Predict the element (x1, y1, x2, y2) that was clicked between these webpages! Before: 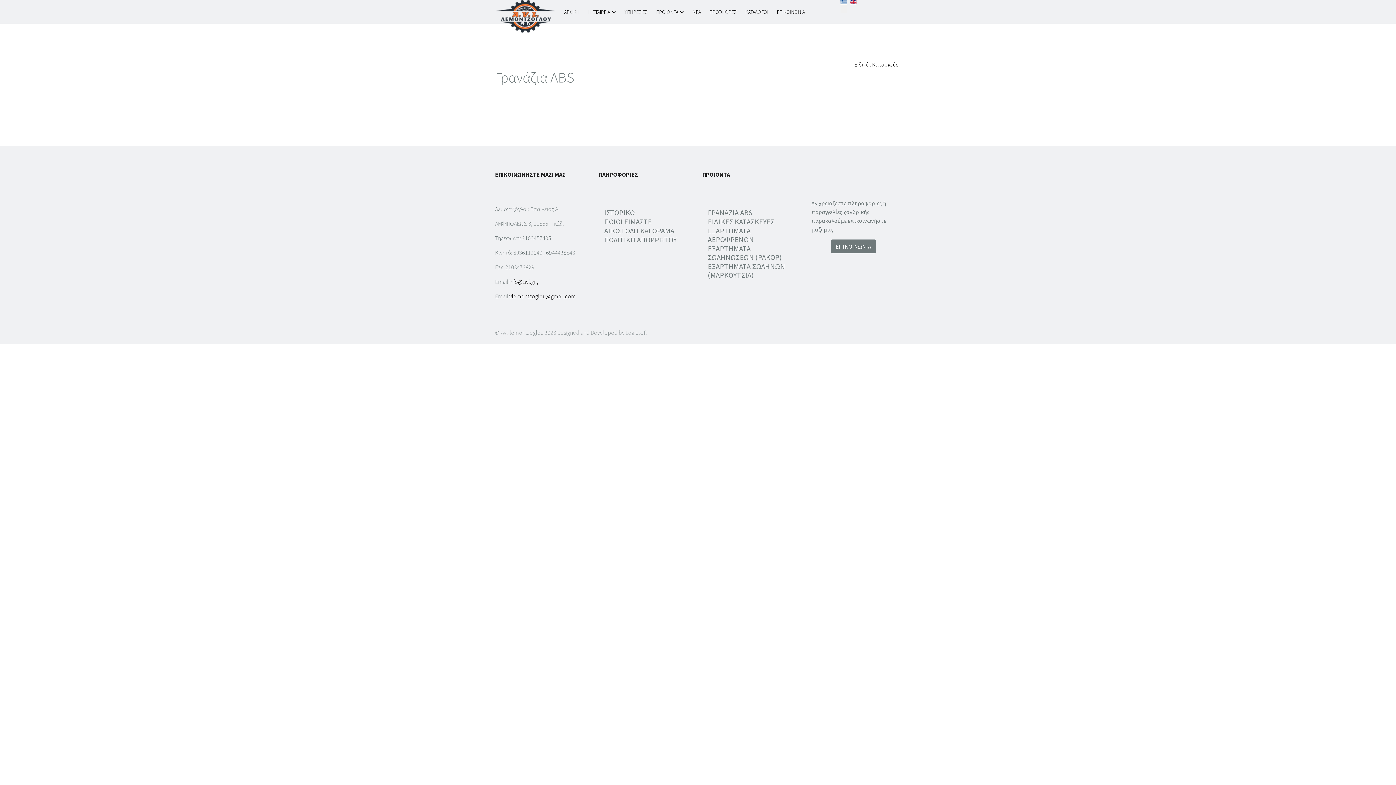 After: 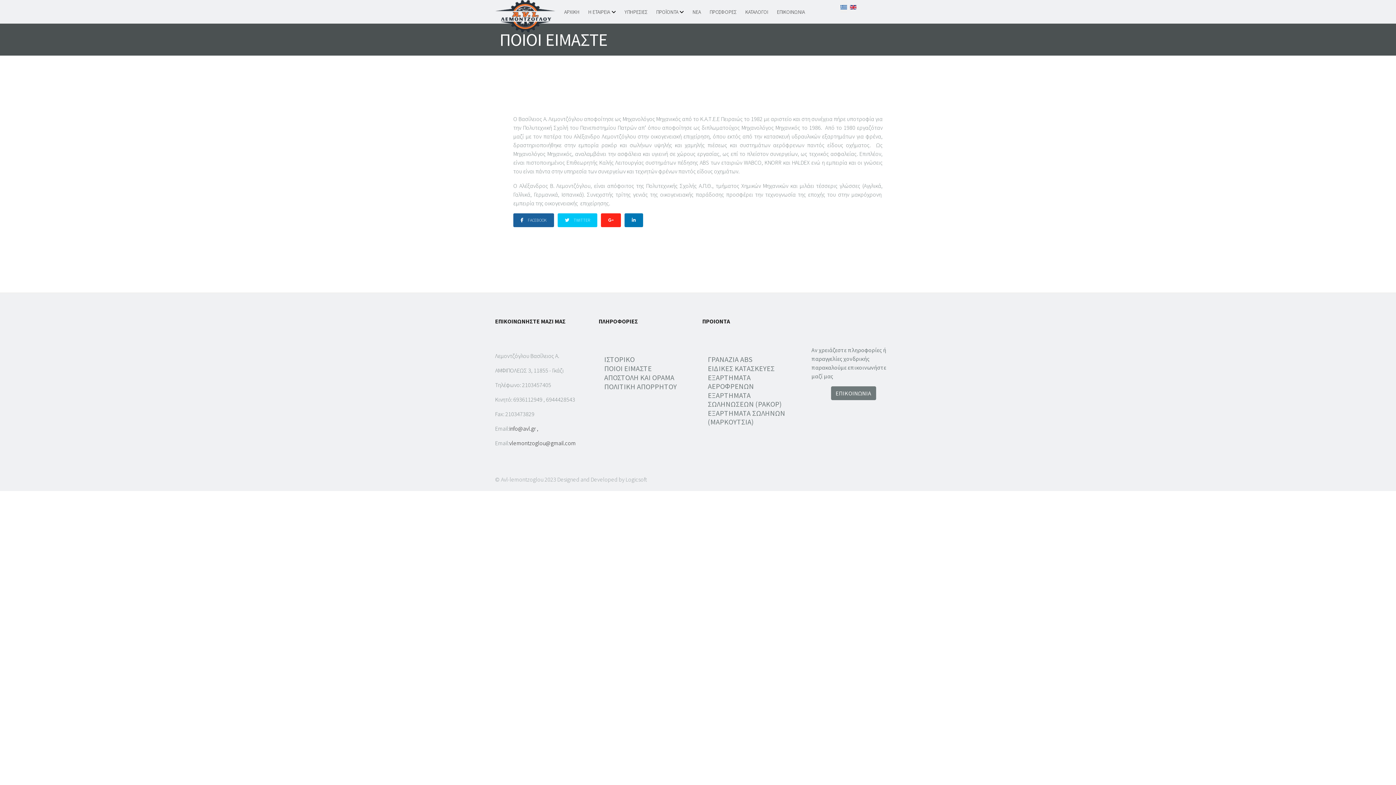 Action: bbox: (604, 218, 652, 225) label: ΠΟΙΟΙ ΕΙΜΑΣΤΕ